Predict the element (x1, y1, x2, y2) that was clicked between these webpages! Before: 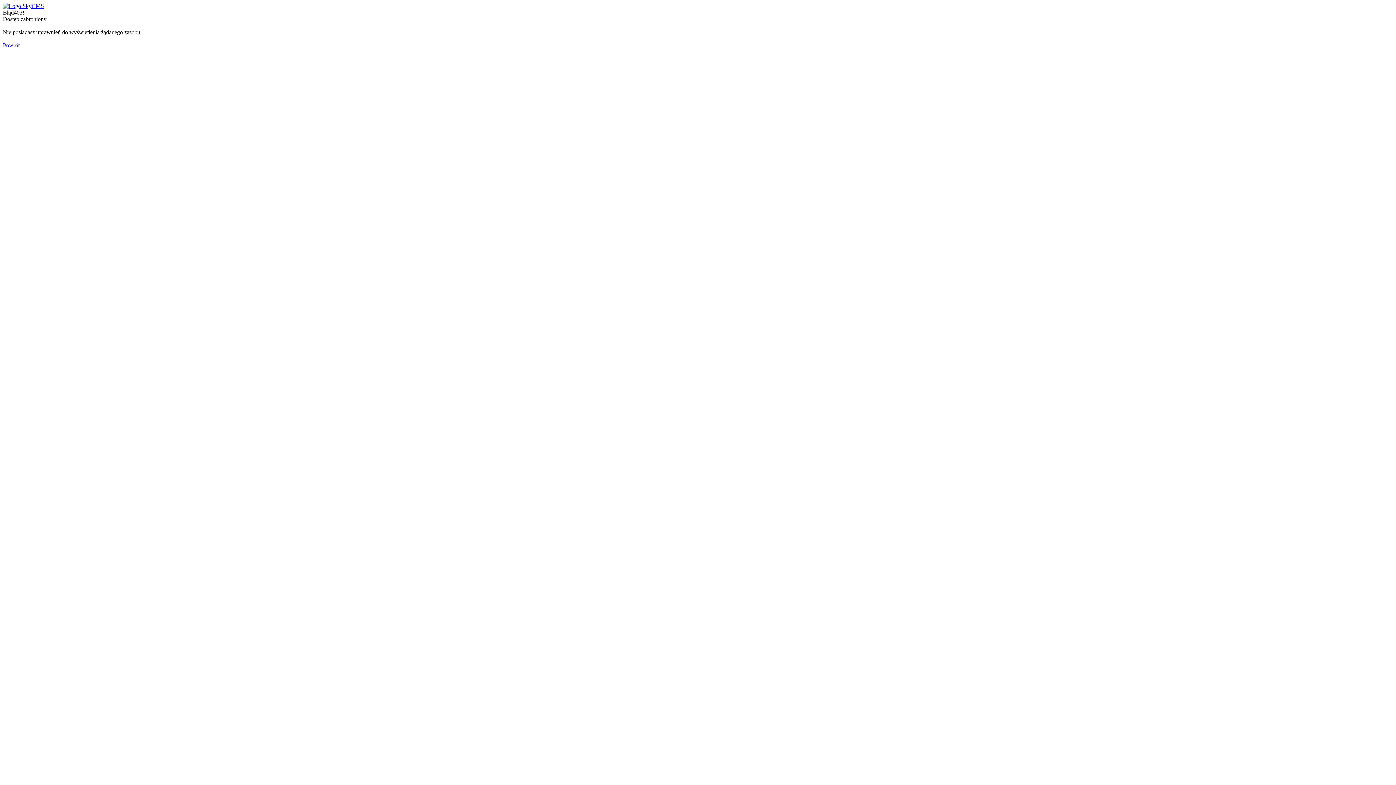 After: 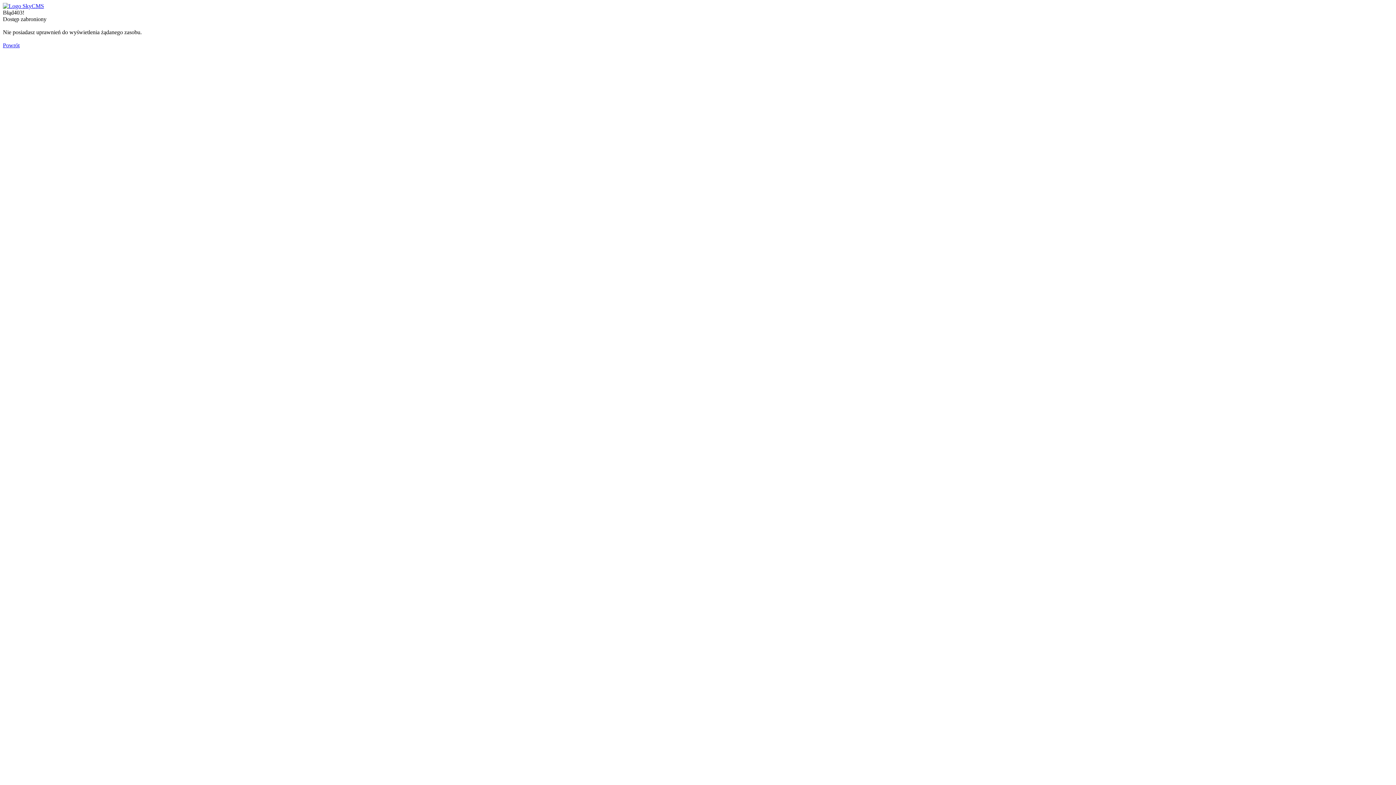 Action: bbox: (2, 2, 44, 9)